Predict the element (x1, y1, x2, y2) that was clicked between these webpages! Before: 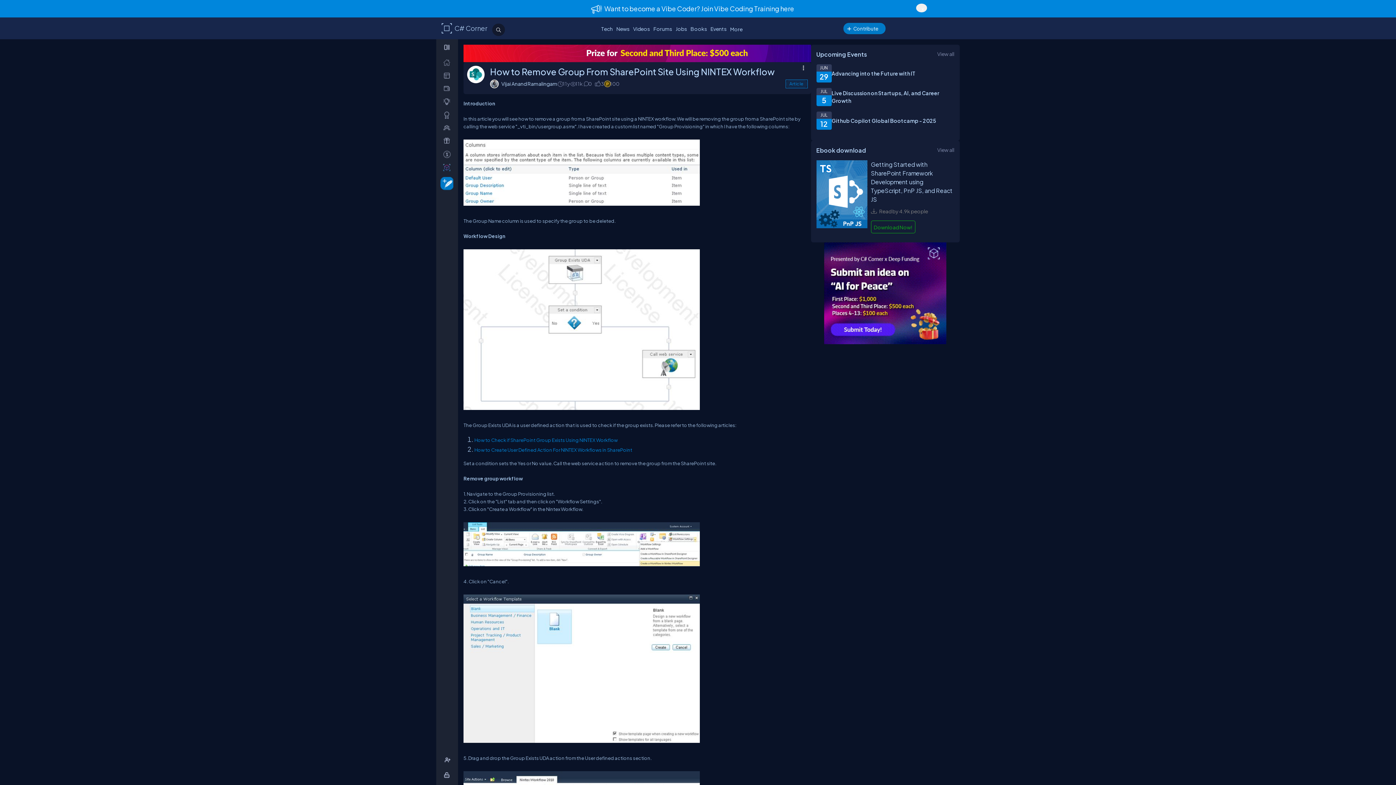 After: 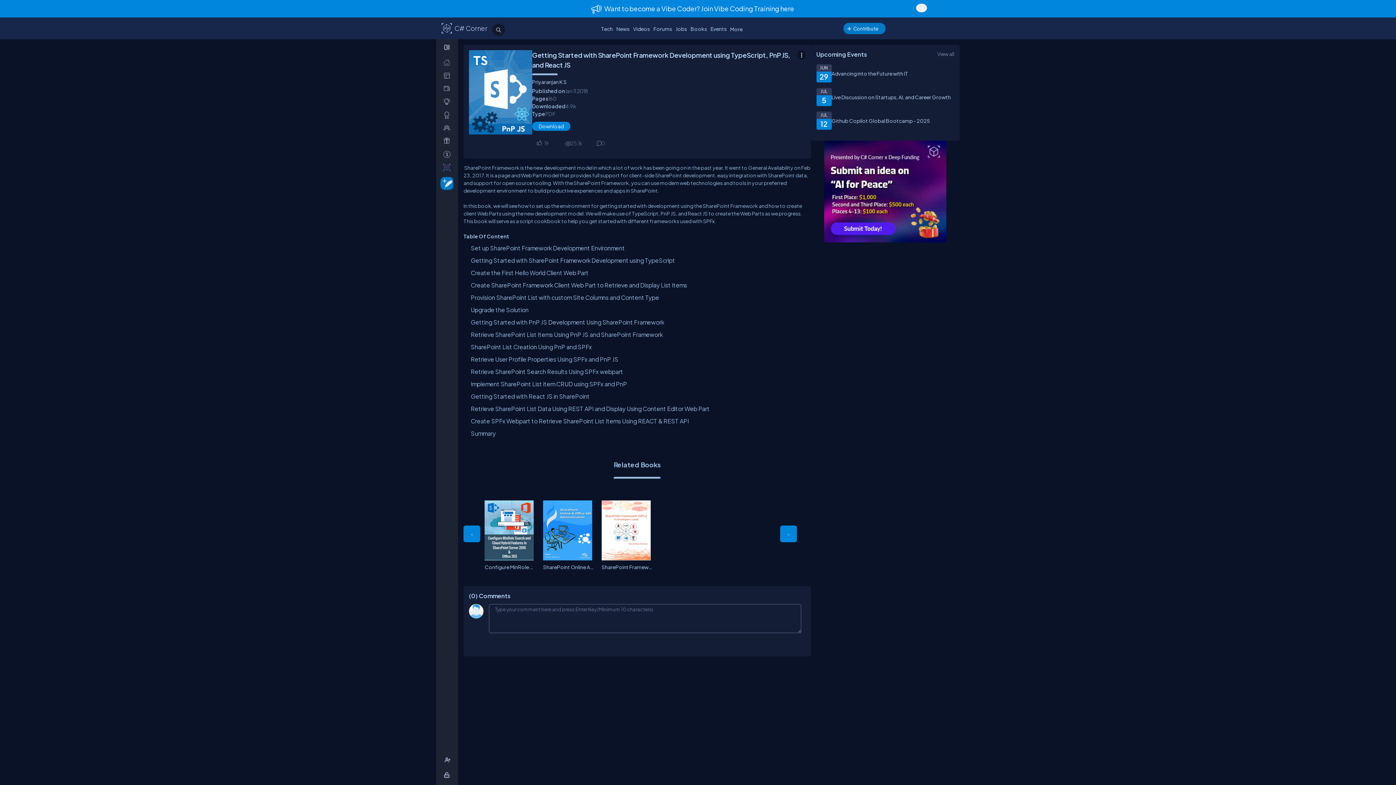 Action: label: Ebook Url bbox: (871, 160, 954, 204)